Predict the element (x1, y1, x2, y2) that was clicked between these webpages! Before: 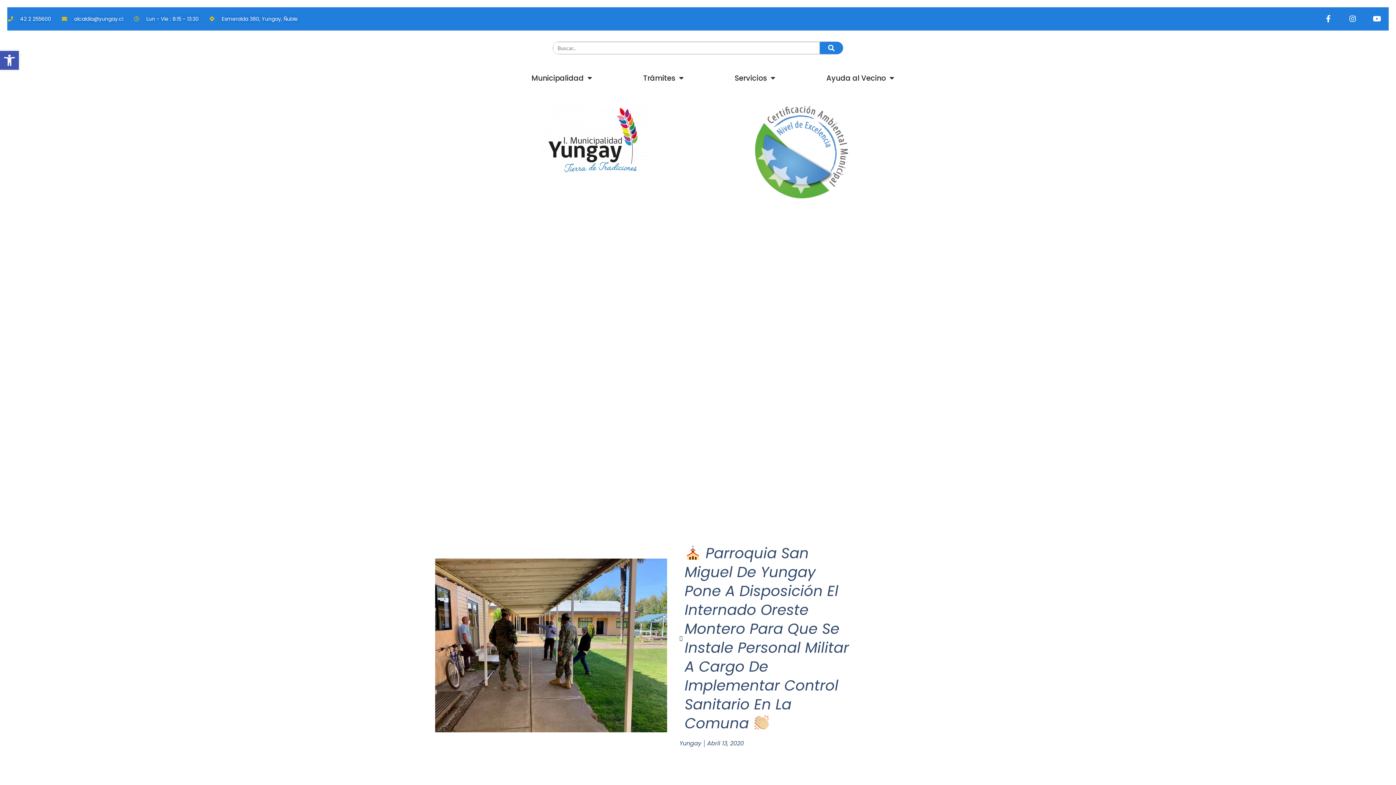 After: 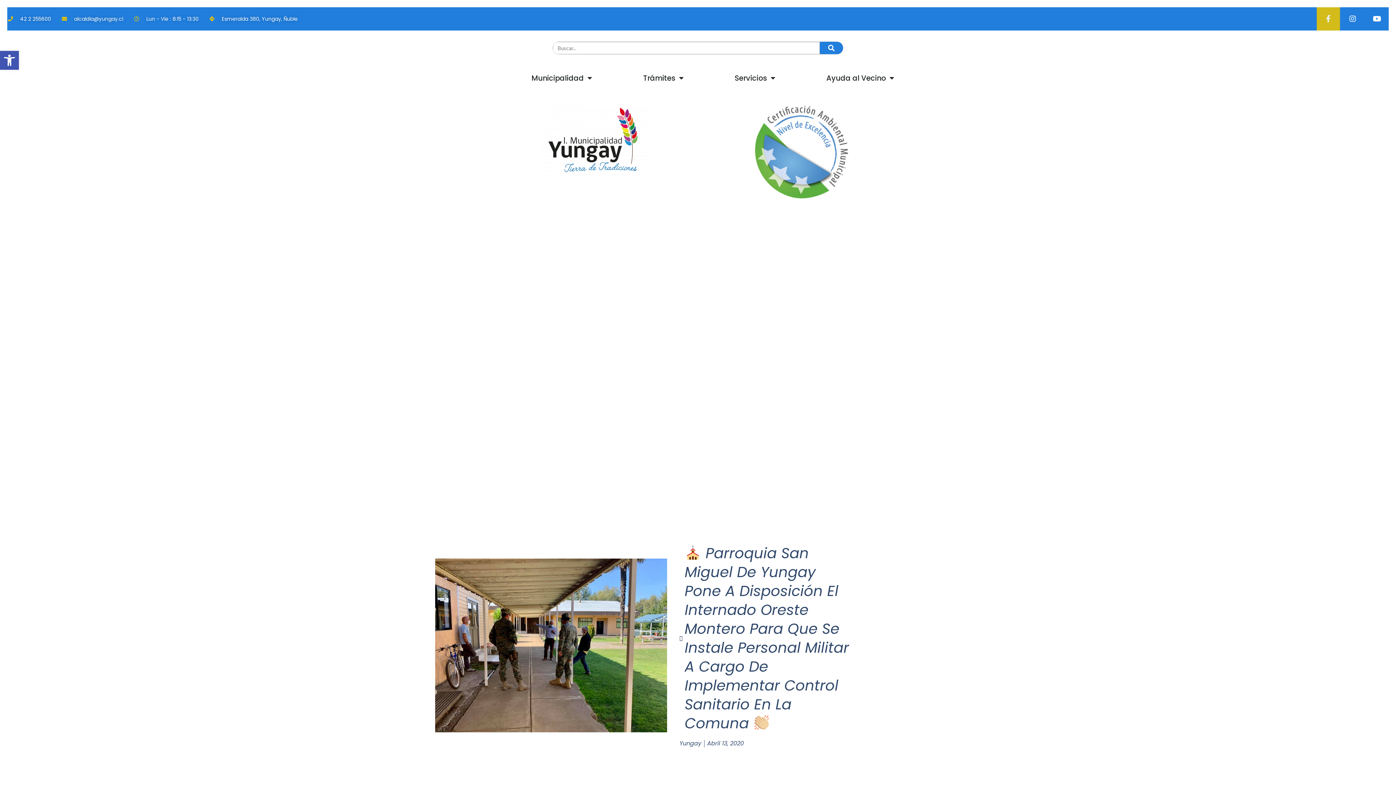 Action: label: Facebook-f bbox: (1317, 7, 1340, 30)